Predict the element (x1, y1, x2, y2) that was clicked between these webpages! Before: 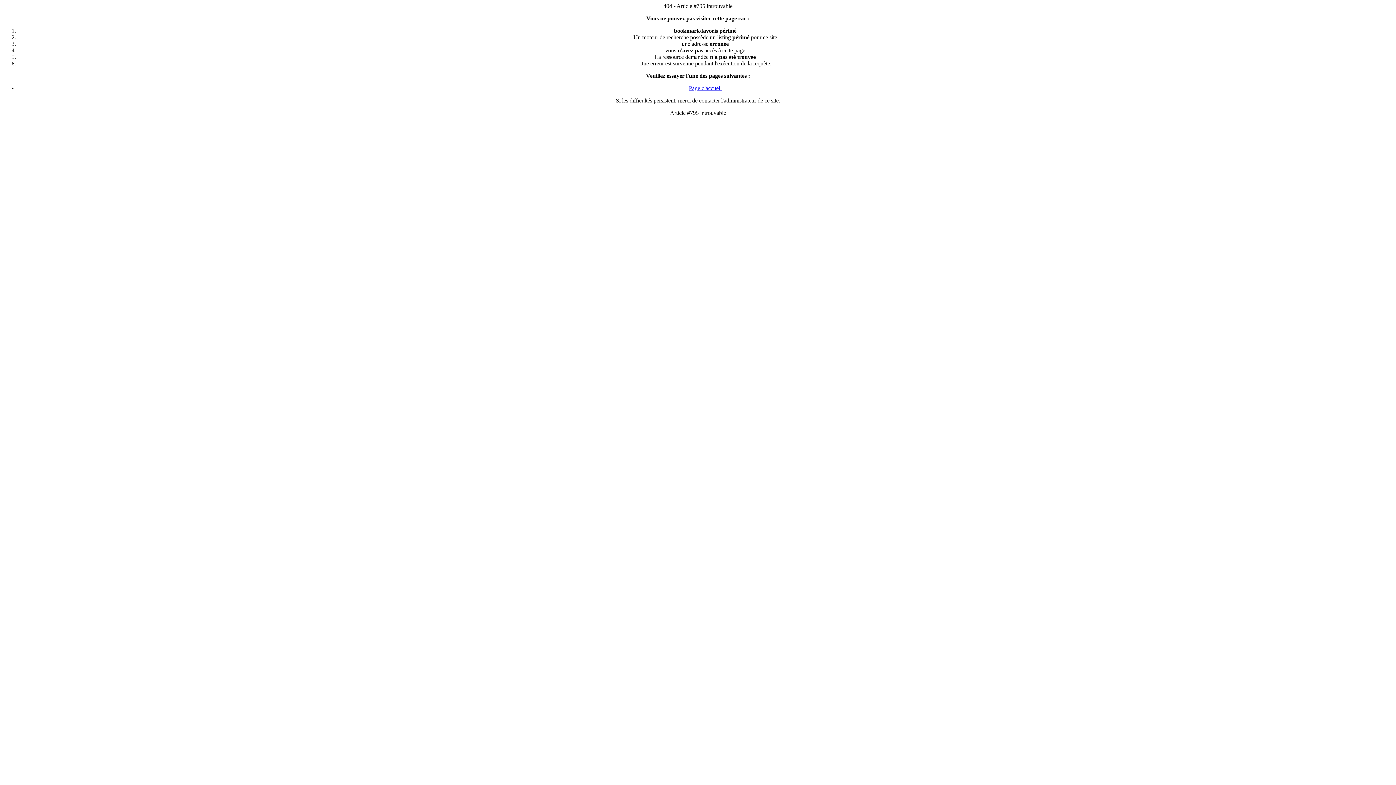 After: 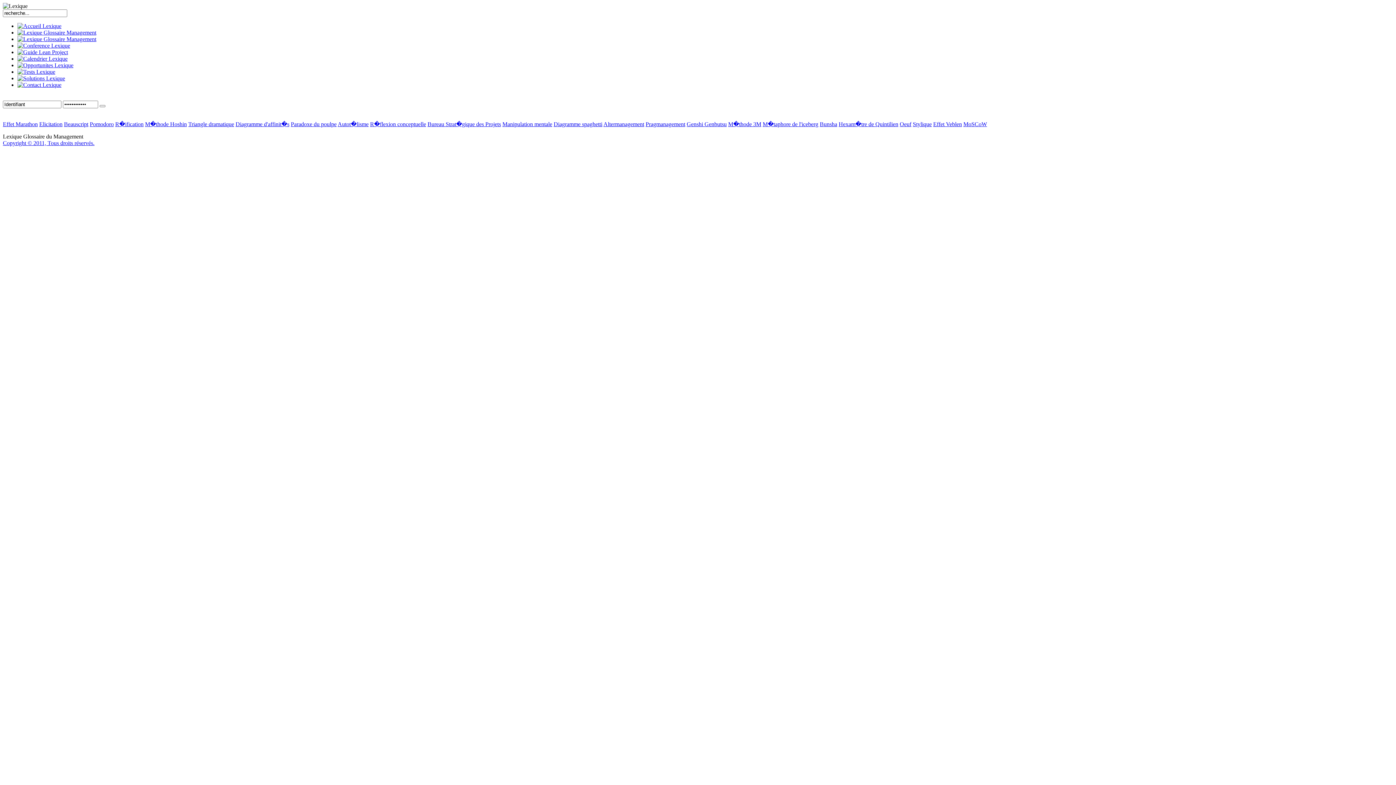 Action: label: Page d'accueil bbox: (689, 85, 721, 91)